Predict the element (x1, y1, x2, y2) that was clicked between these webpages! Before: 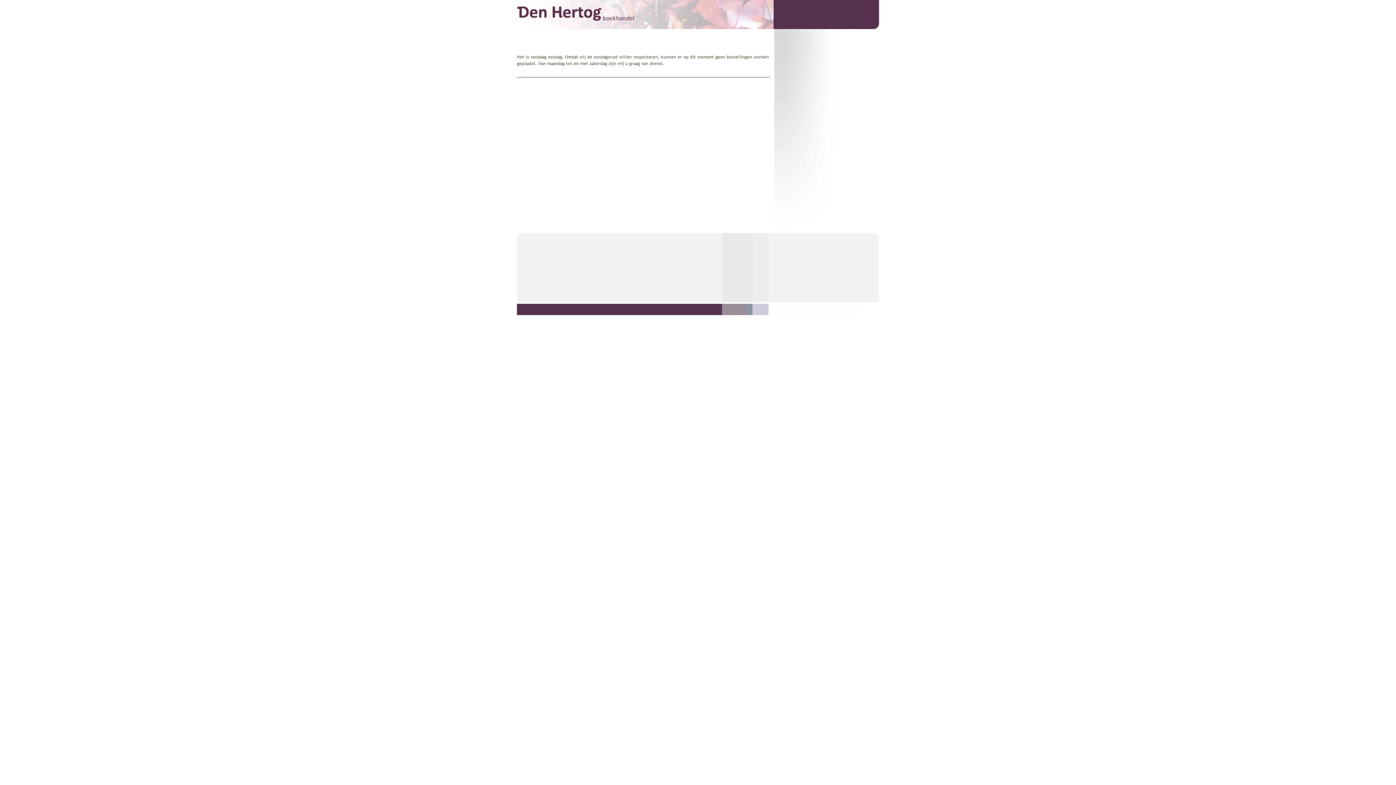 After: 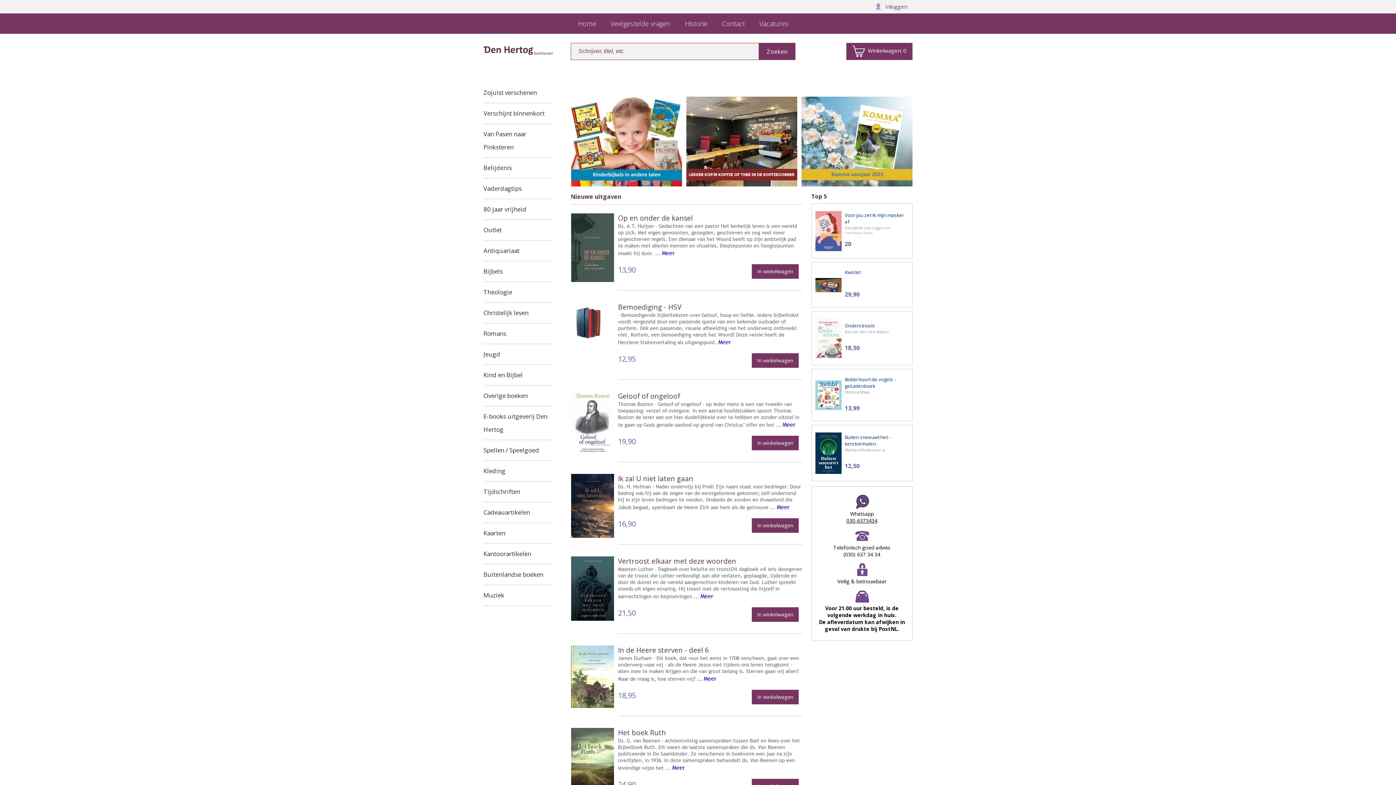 Action: label: Den Hertog bbox: (517, 6, 634, 20)